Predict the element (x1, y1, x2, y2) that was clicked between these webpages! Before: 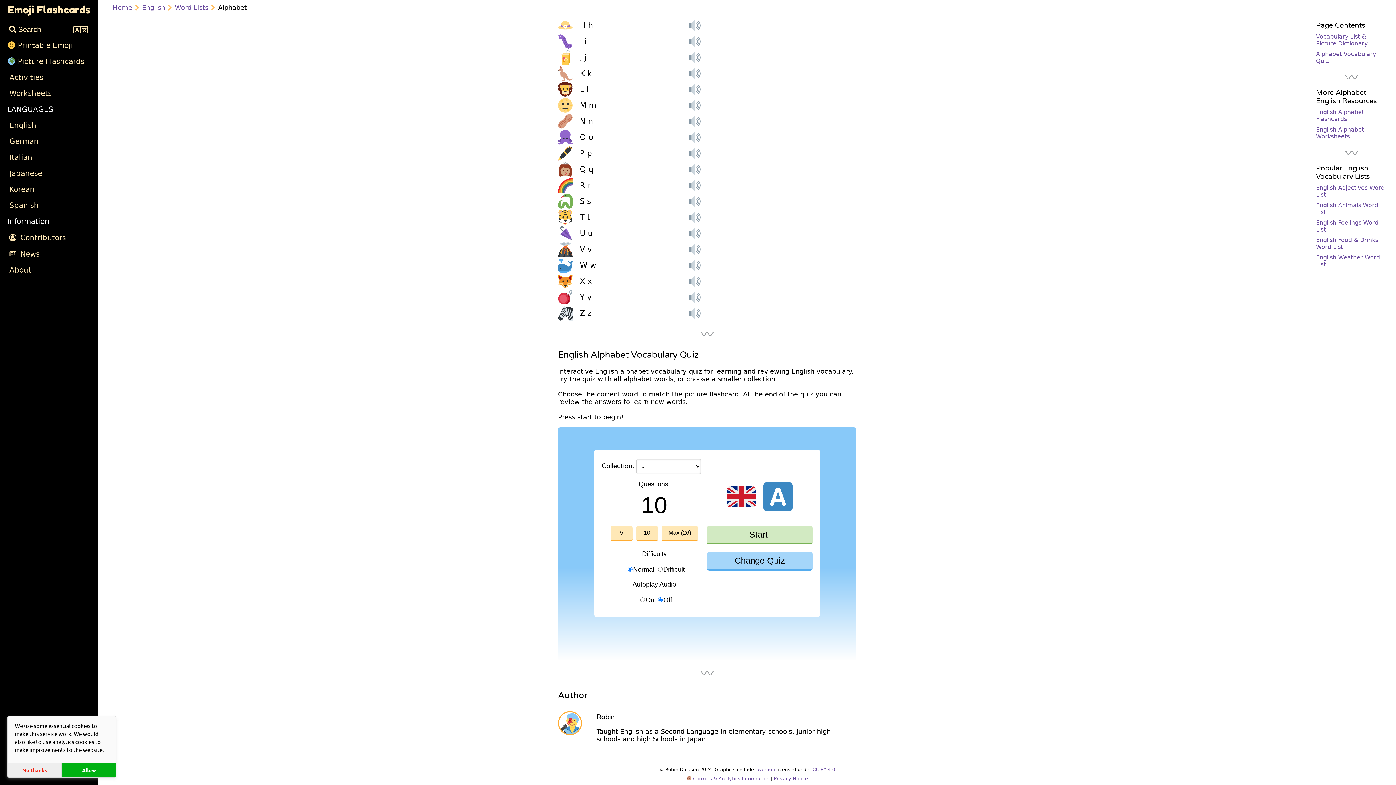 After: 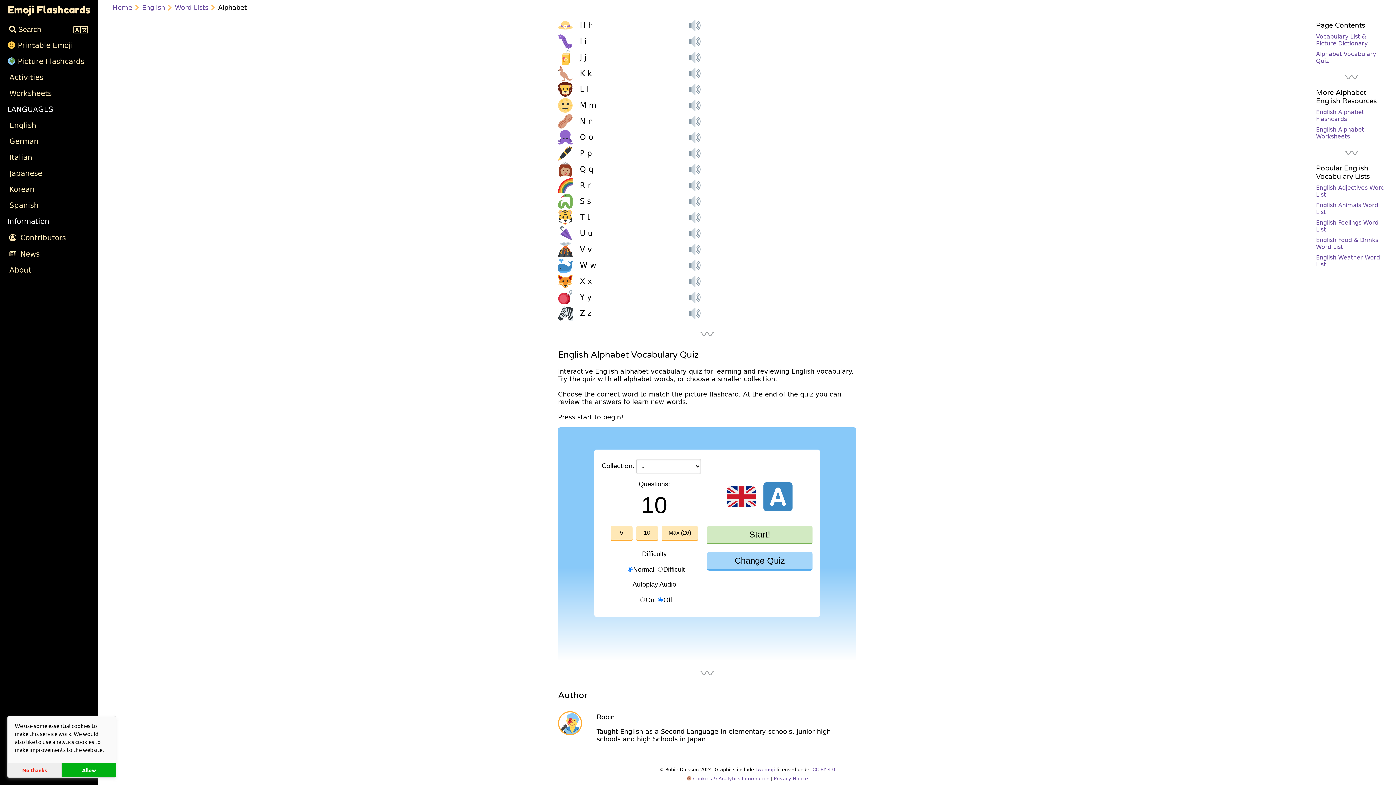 Action: bbox: (689, 99, 700, 111) label: Listen to English vocabulary pronunciation